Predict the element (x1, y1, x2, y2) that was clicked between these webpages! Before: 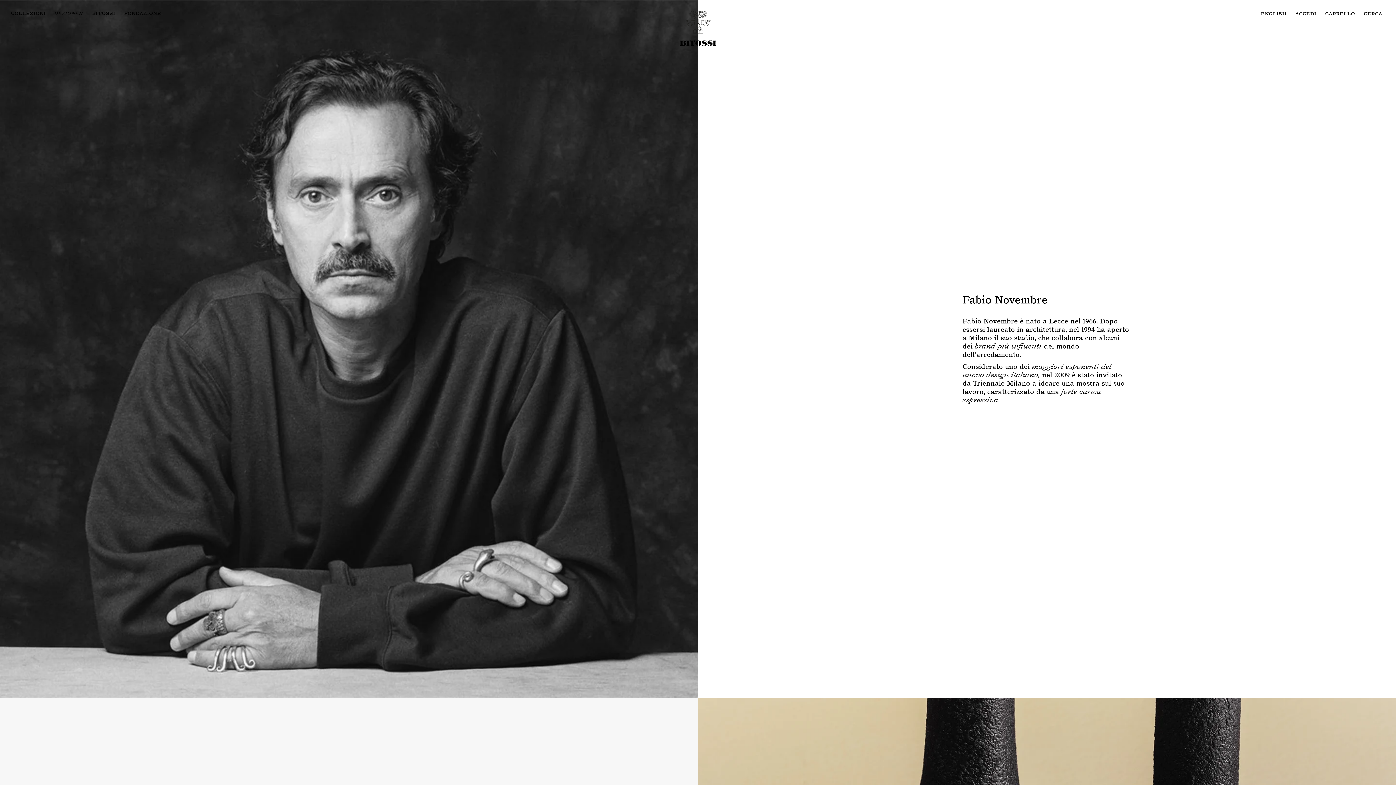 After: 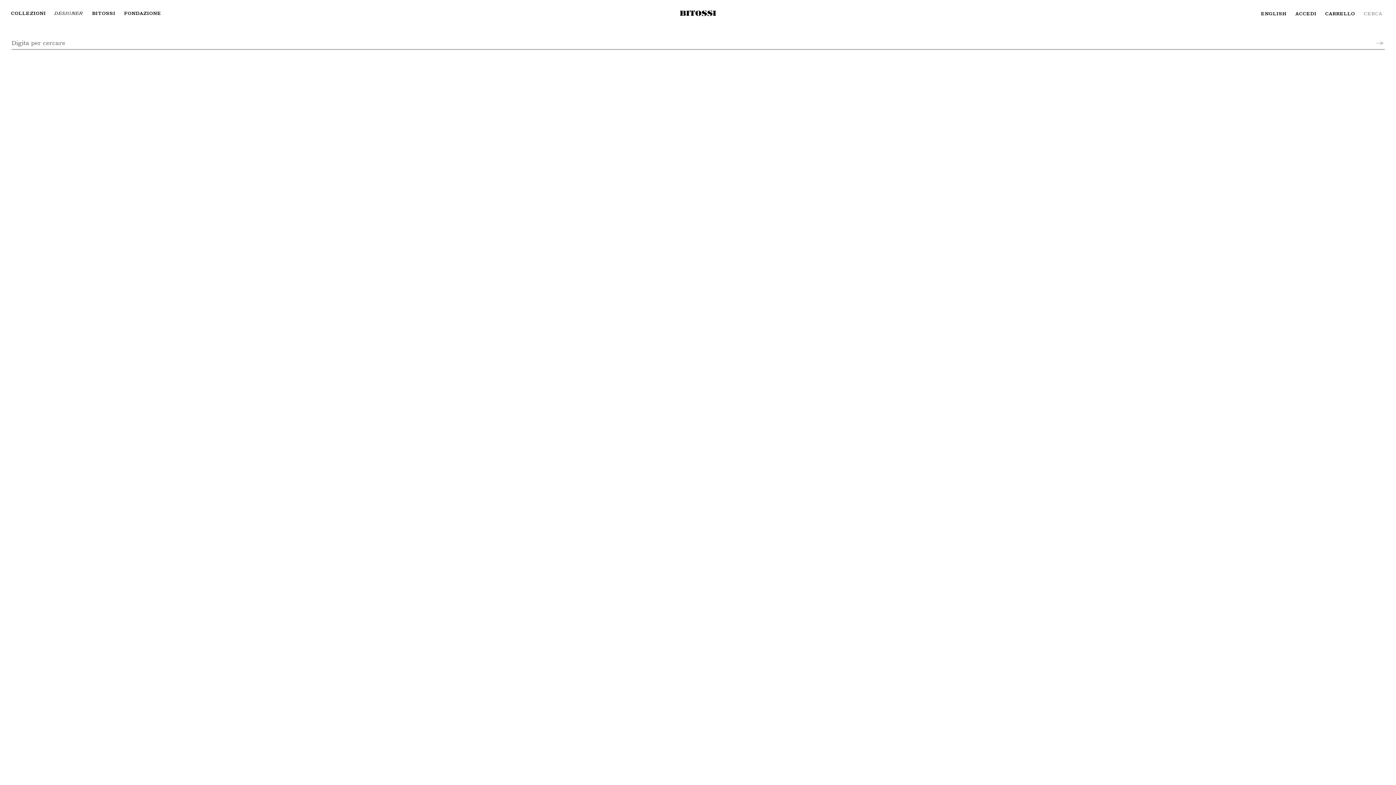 Action: label: Cerca bbox: (1359, 7, 1386, 19)